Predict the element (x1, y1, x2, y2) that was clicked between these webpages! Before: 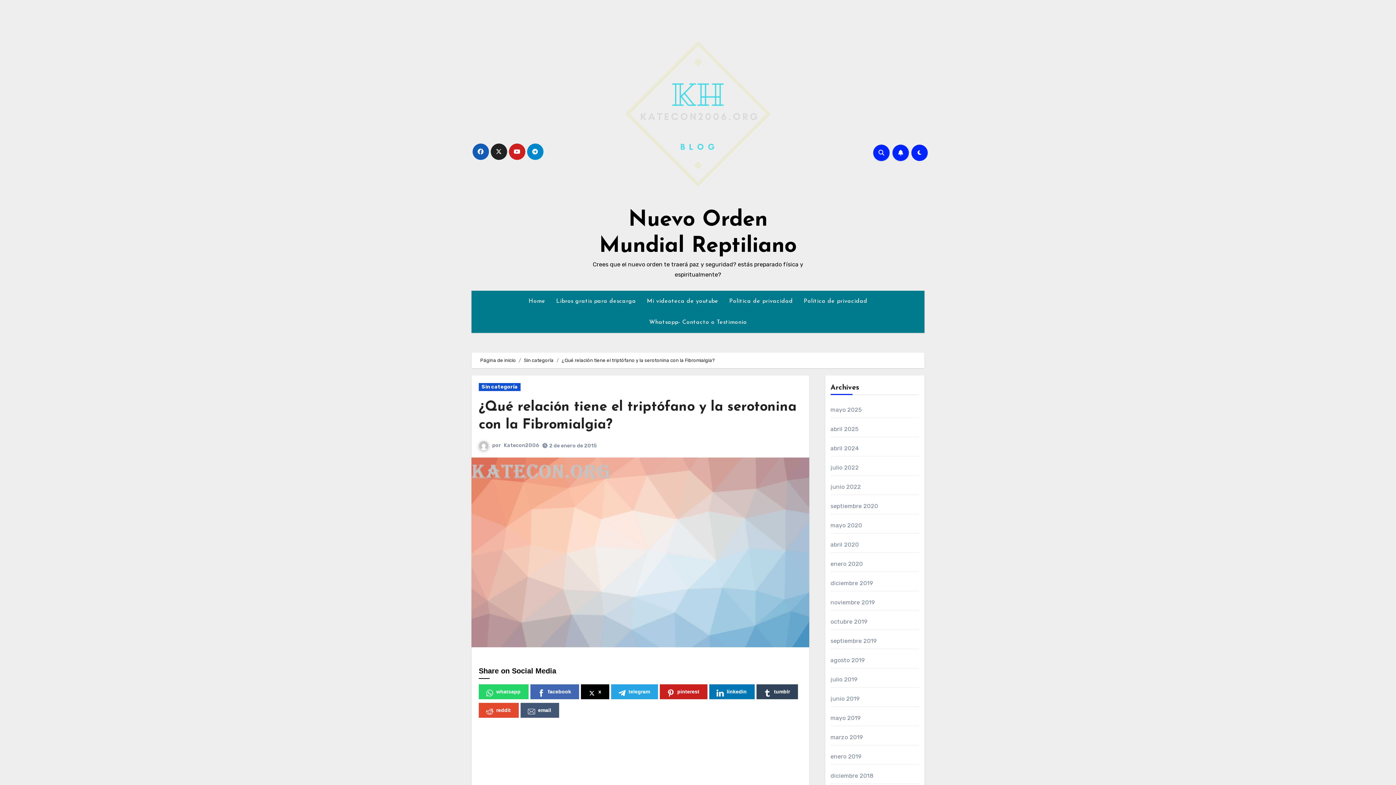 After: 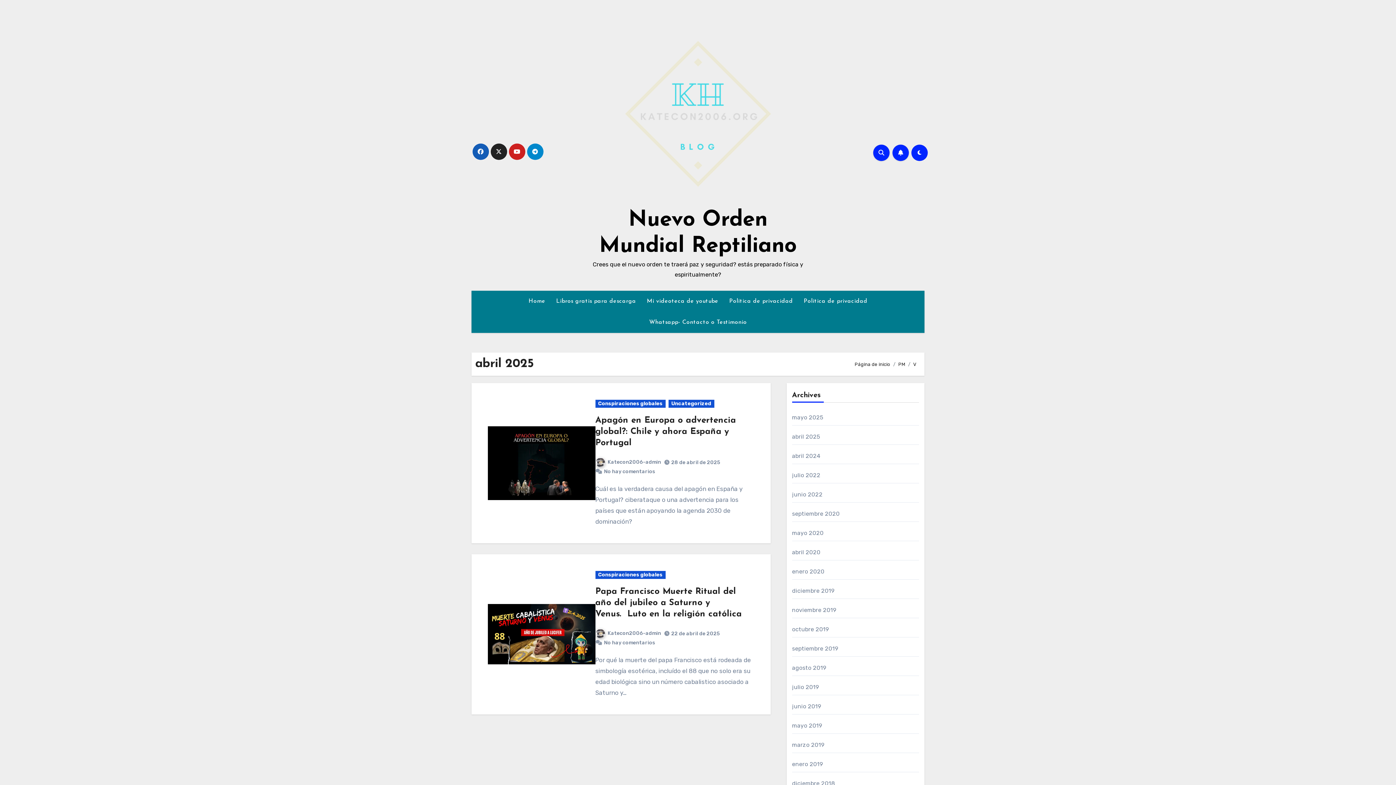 Action: bbox: (830, 425, 858, 432) label: abril 2025